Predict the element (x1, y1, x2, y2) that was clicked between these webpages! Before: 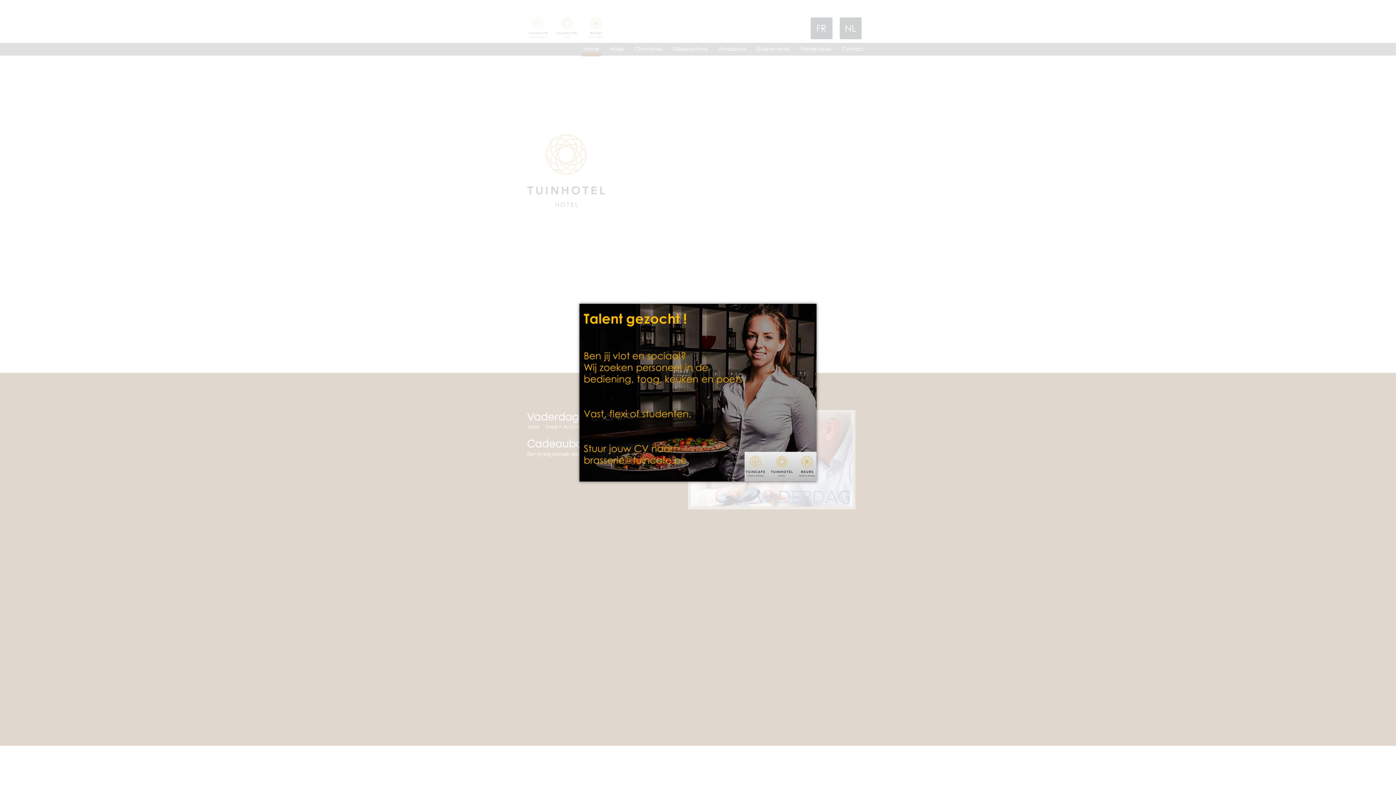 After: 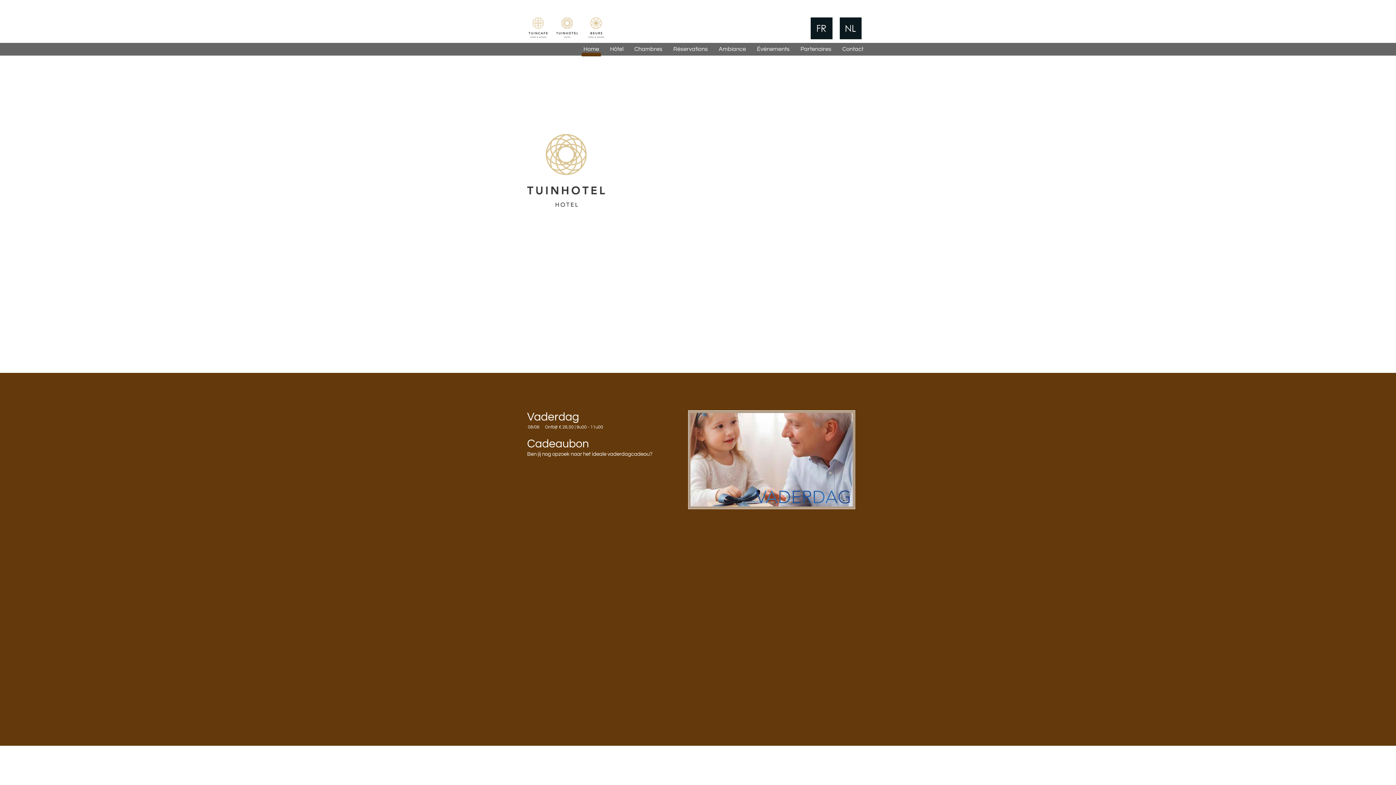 Action: bbox: (581, 289, 818, 305) label: ×